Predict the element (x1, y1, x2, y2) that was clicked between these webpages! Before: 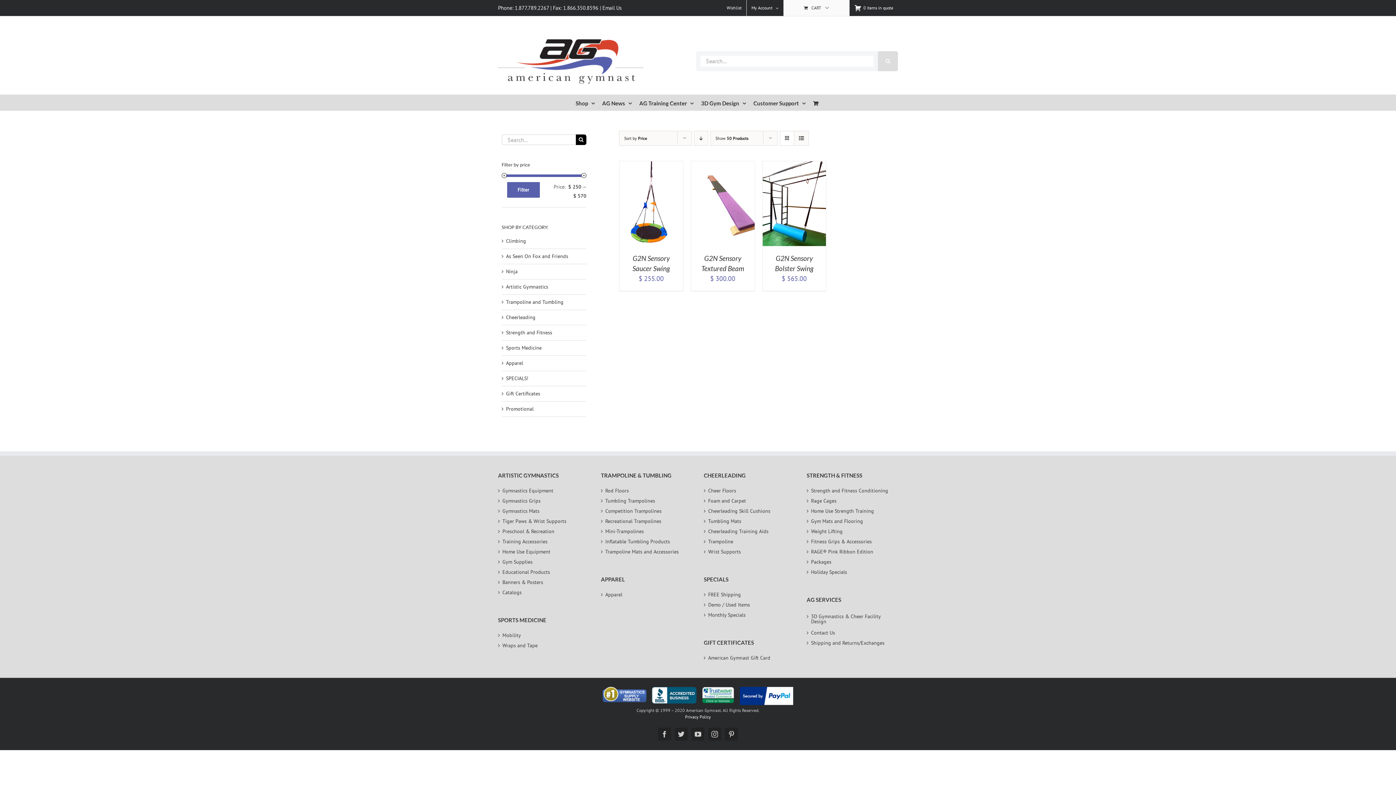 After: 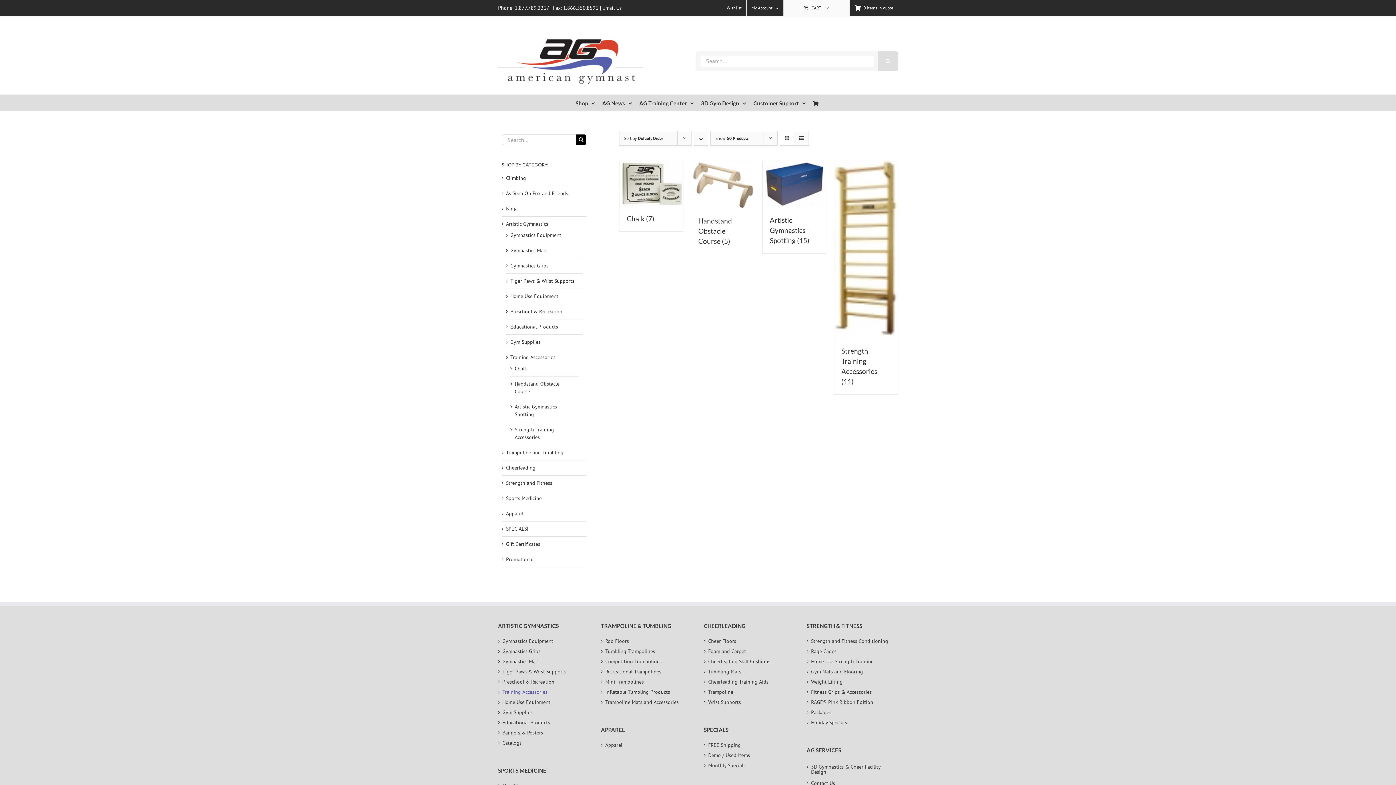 Action: label: Training Accessories bbox: (502, 540, 585, 543)